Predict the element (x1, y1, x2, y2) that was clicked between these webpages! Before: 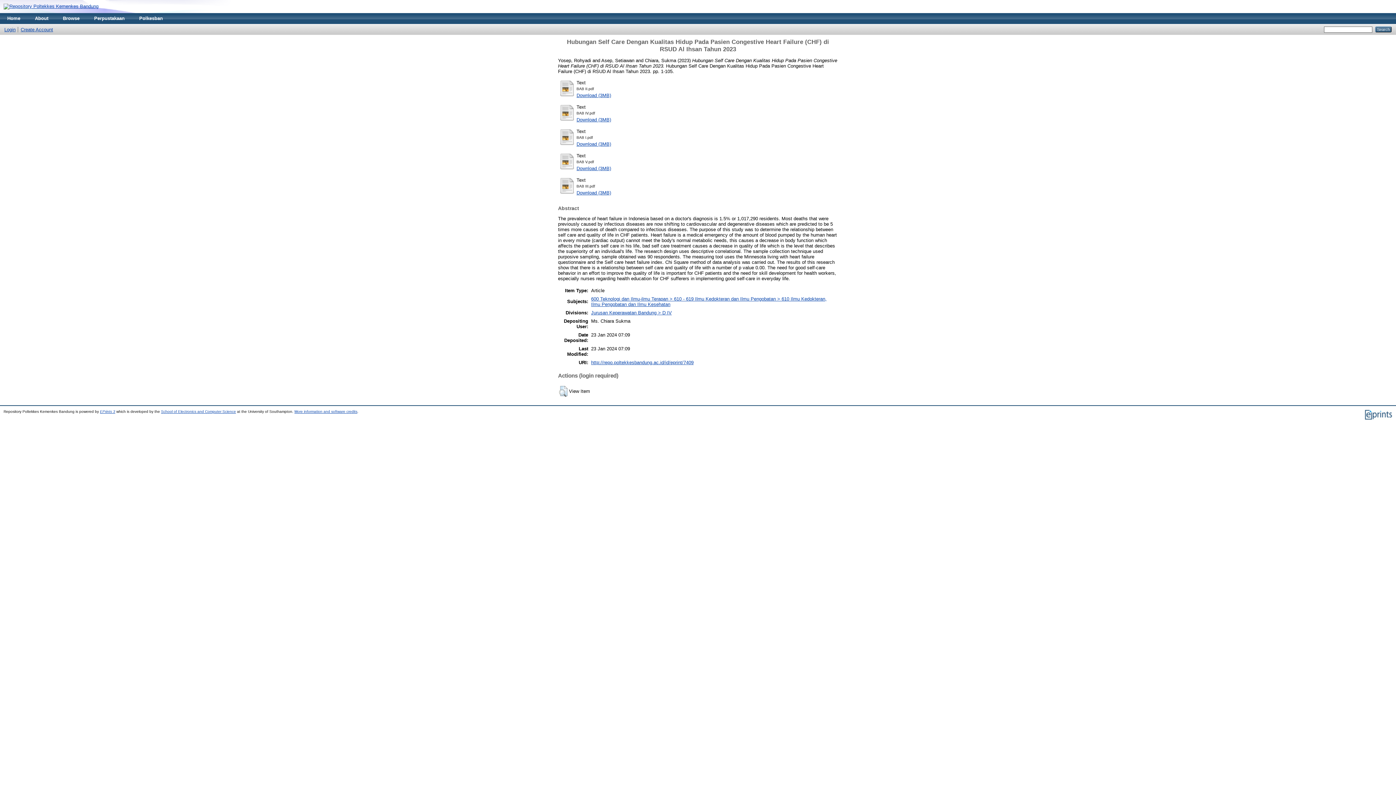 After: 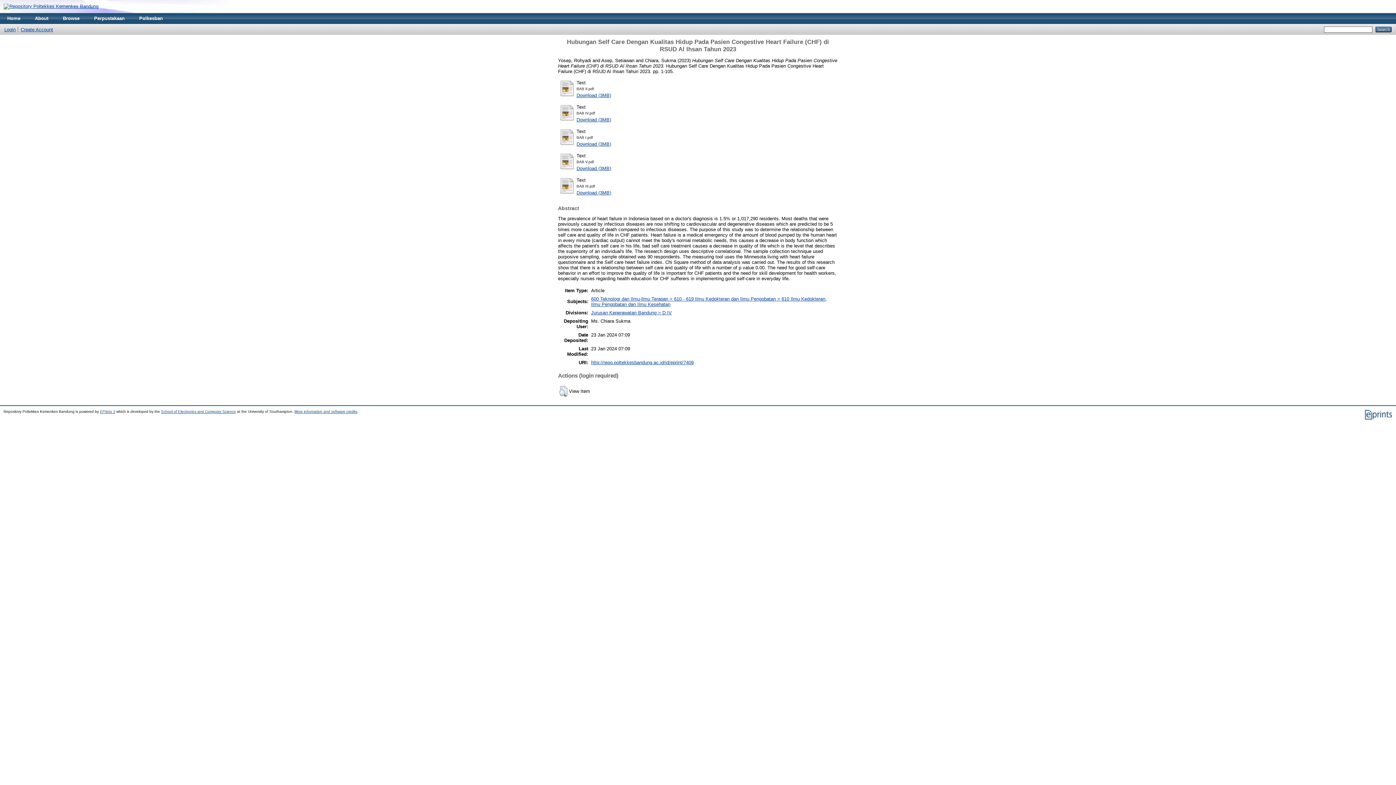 Action: bbox: (559, 92, 575, 98)